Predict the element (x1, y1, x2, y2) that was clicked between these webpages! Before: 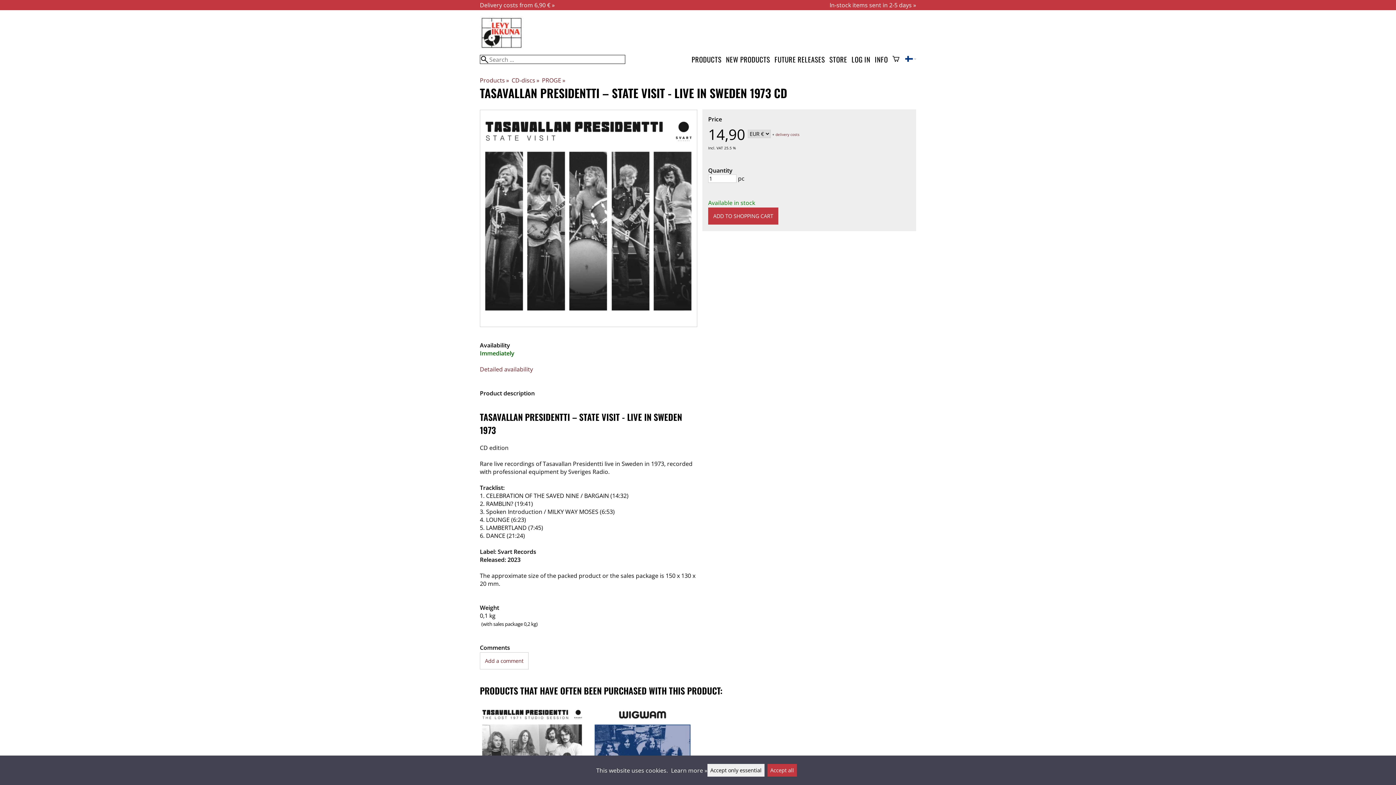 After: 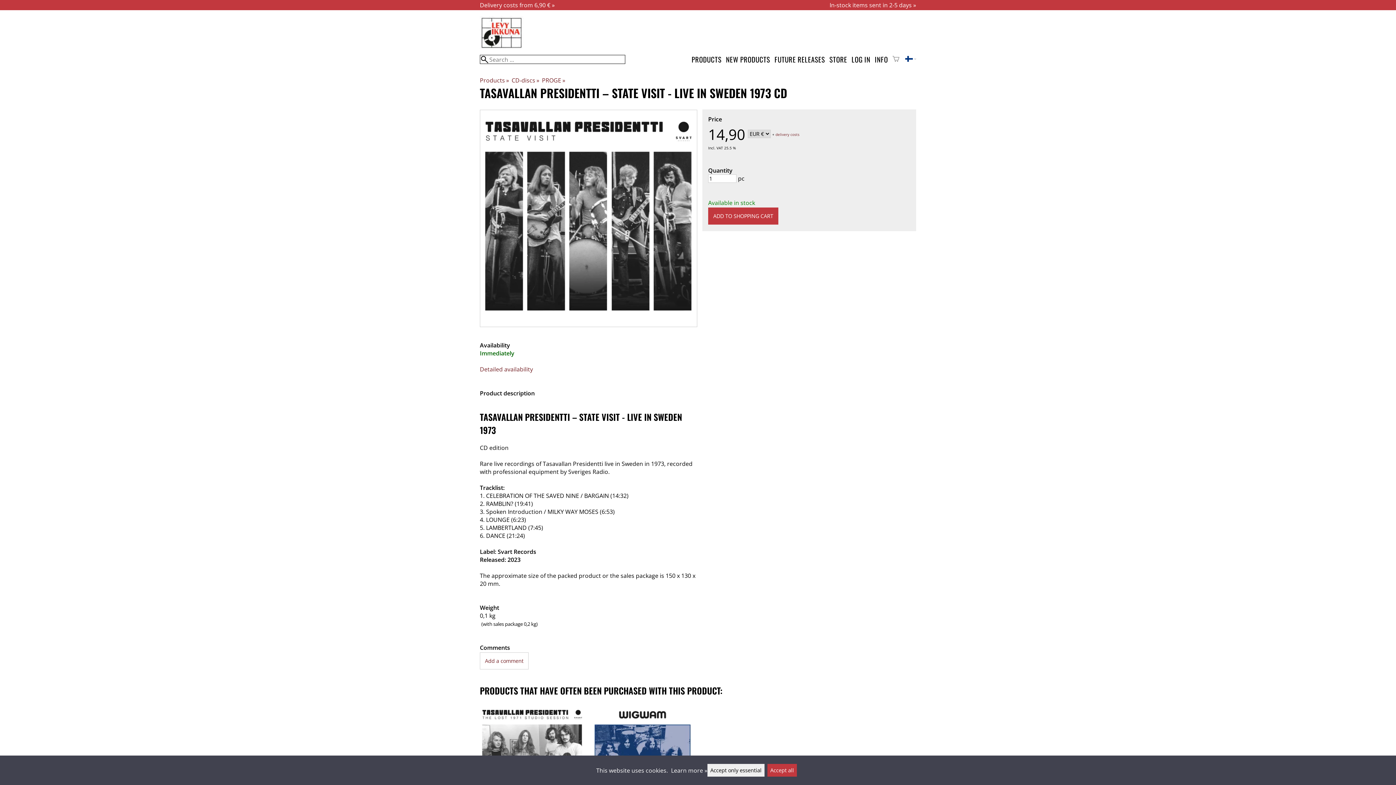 Action: label: Shopping cart bbox: (892, 55, 899, 63)